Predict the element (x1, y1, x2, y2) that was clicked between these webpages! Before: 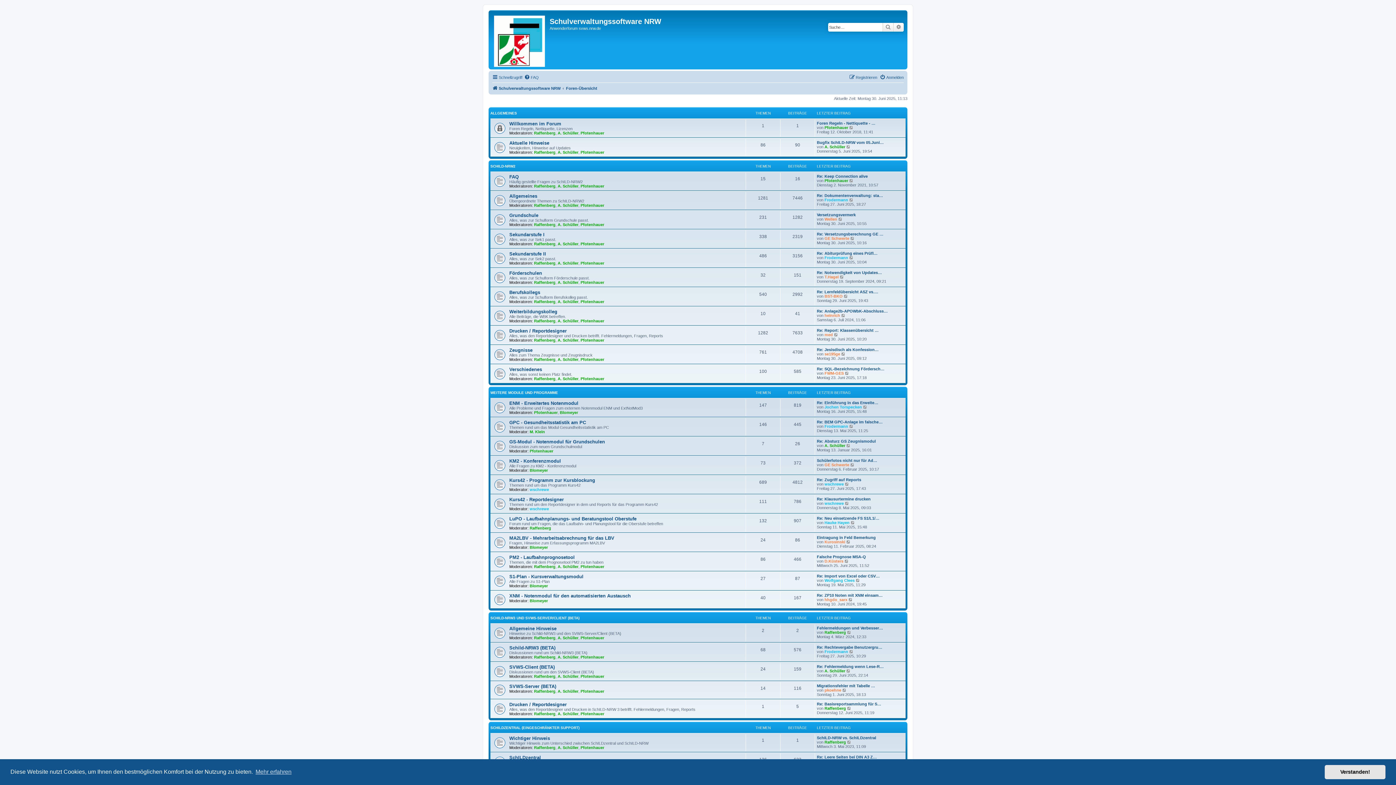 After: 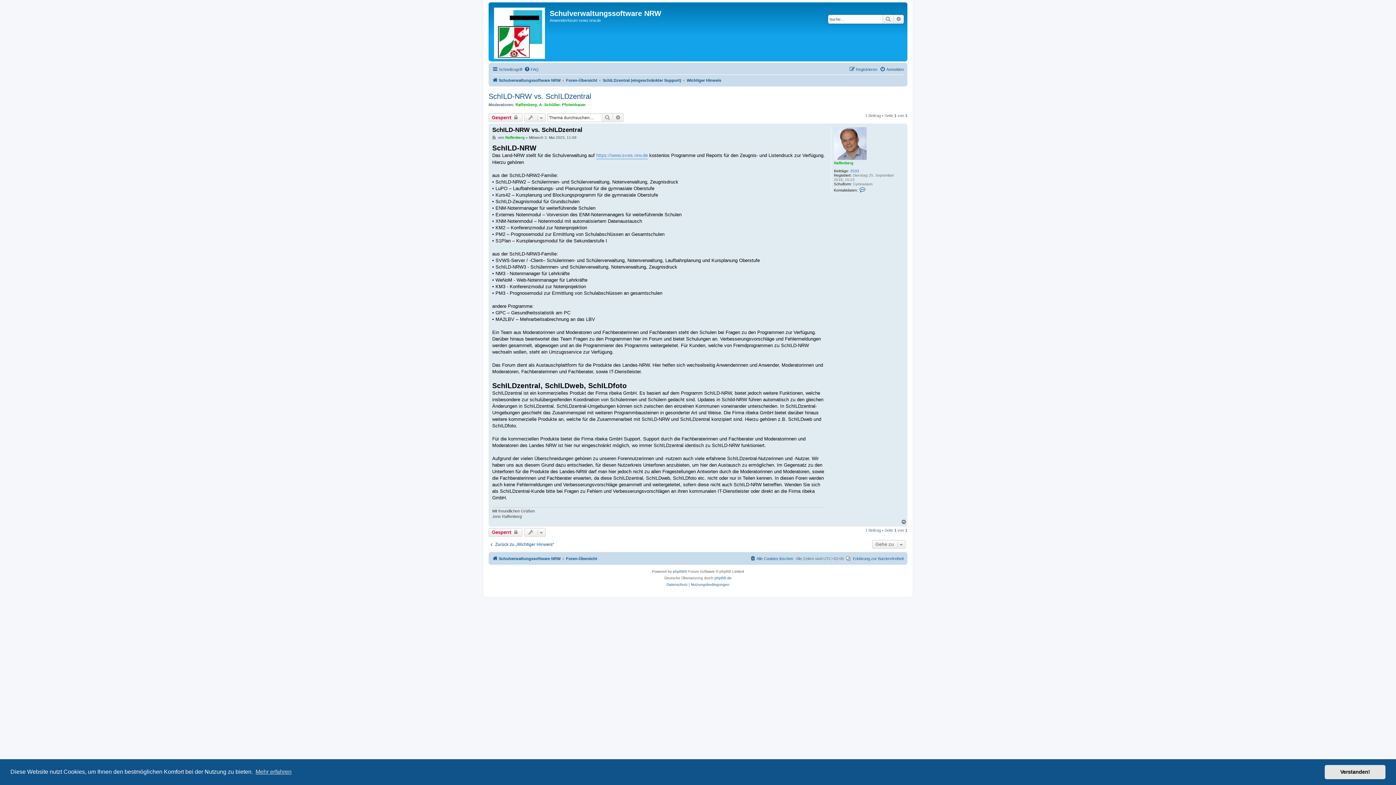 Action: label: Neuester Beitrag bbox: (847, 740, 851, 744)